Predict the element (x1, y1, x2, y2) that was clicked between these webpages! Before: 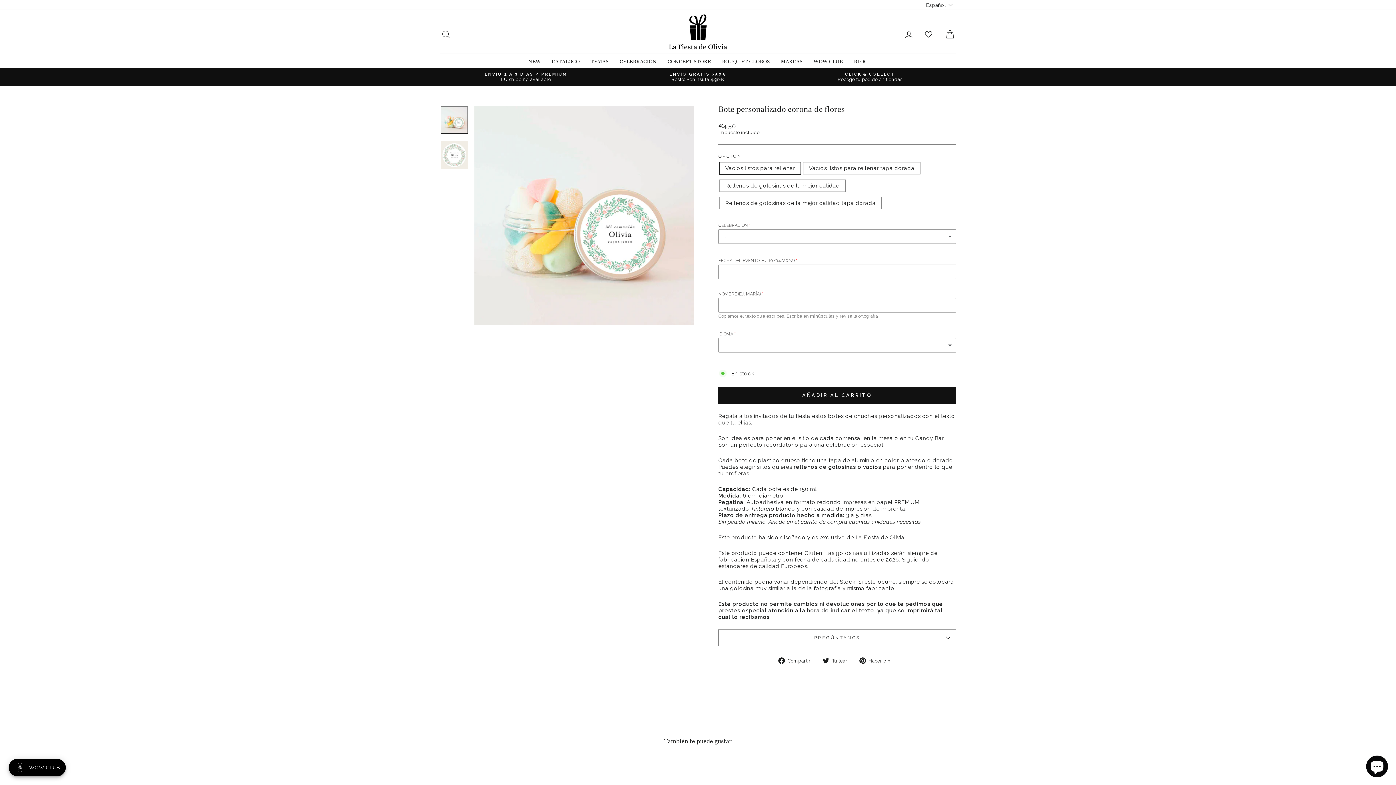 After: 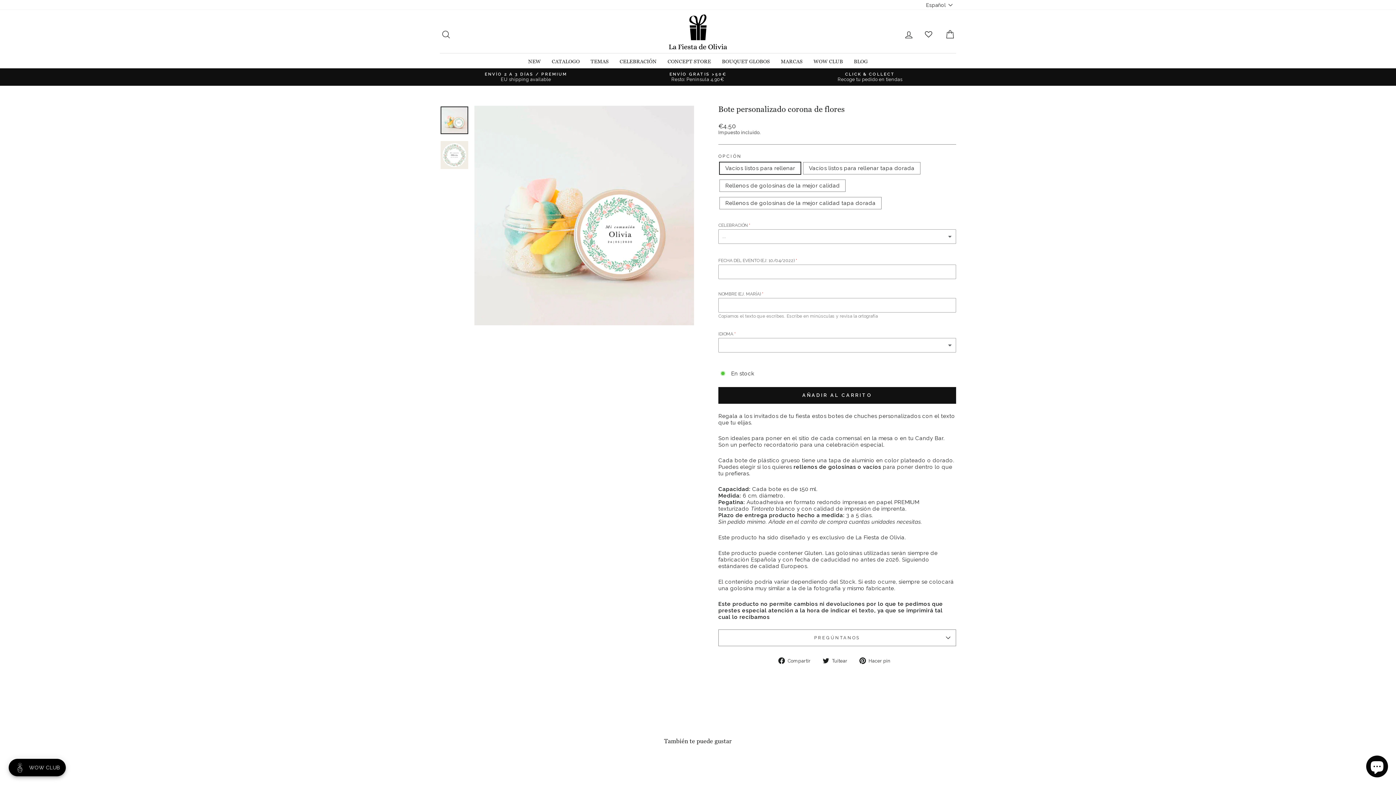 Action: label:  Compartir
Compartir en Facebook bbox: (778, 657, 816, 664)